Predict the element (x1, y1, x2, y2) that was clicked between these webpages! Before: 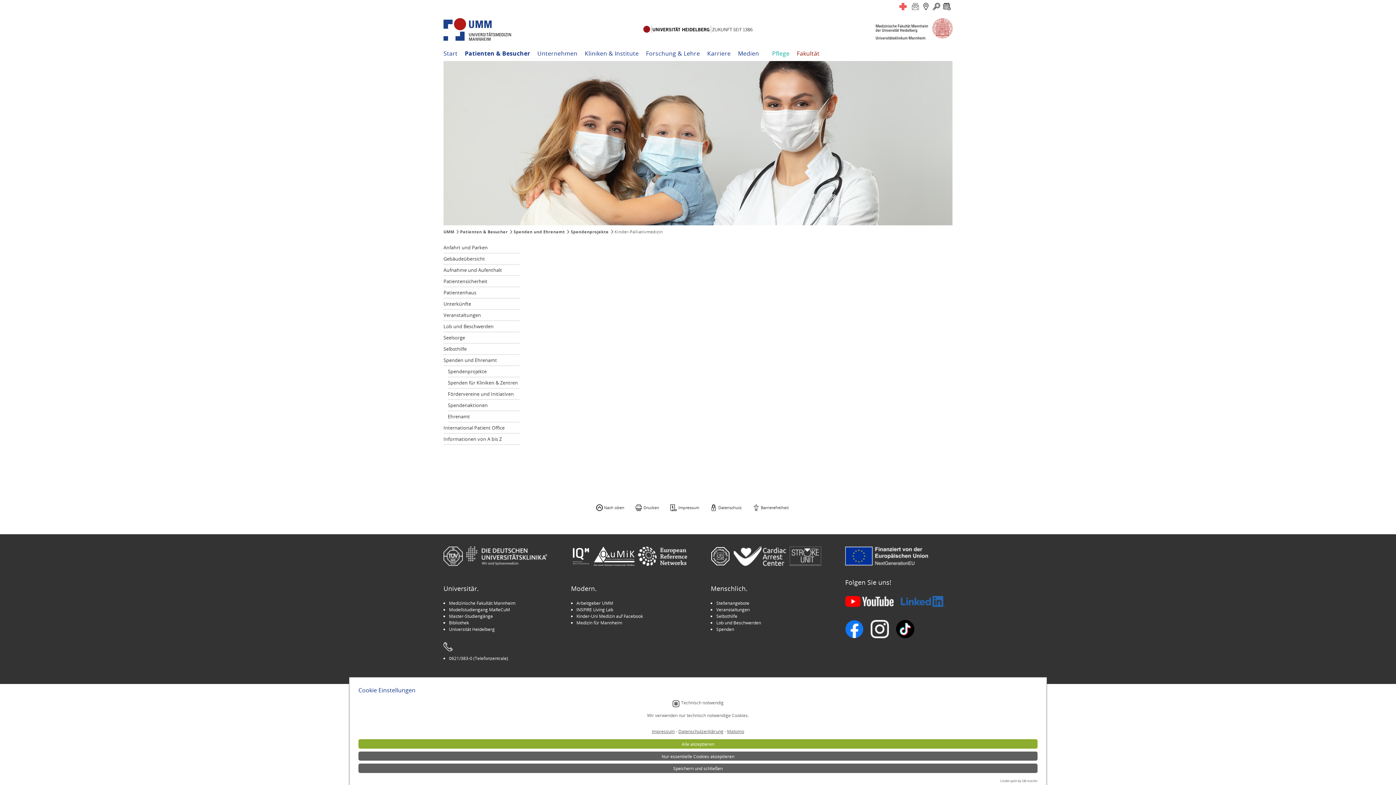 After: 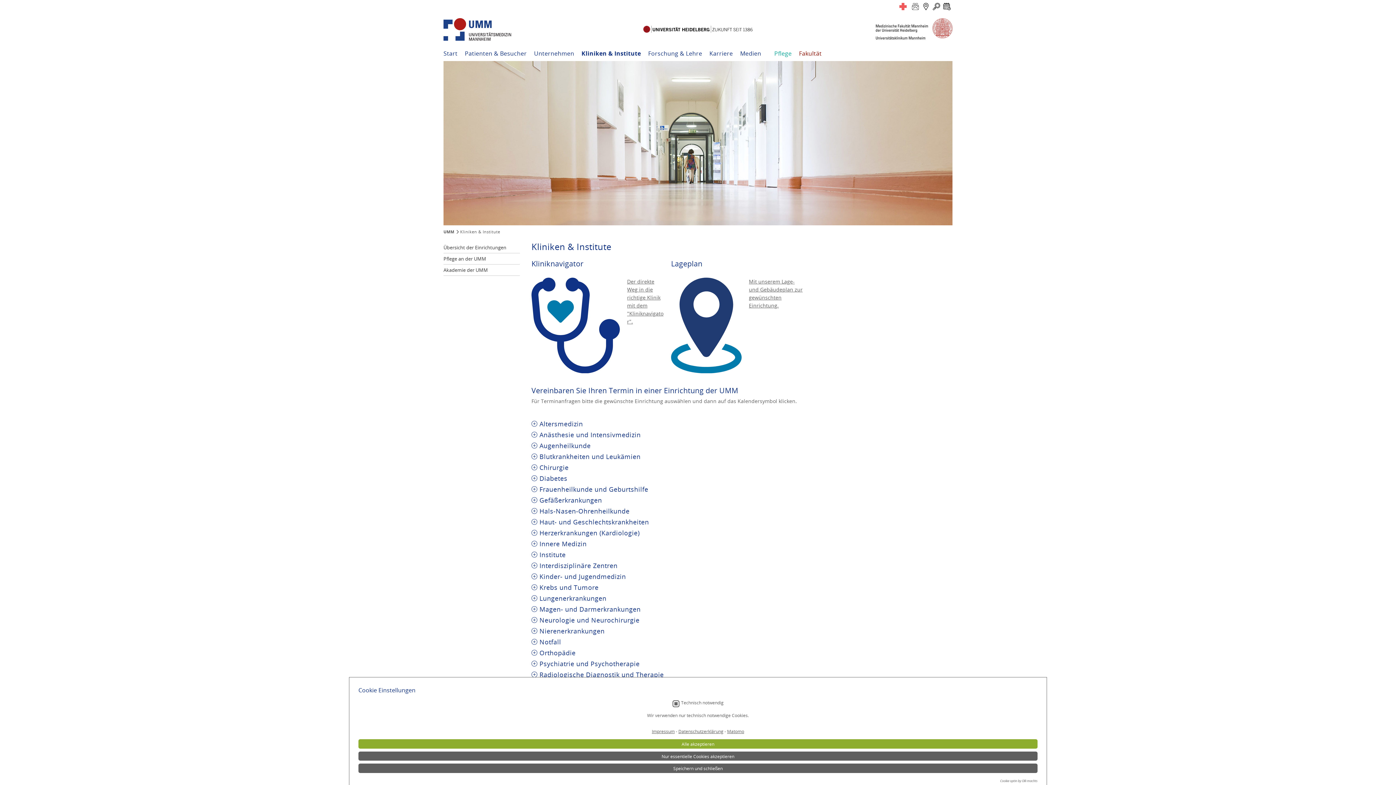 Action: label: Kliniken & Institute bbox: (584, 45, 638, 61)